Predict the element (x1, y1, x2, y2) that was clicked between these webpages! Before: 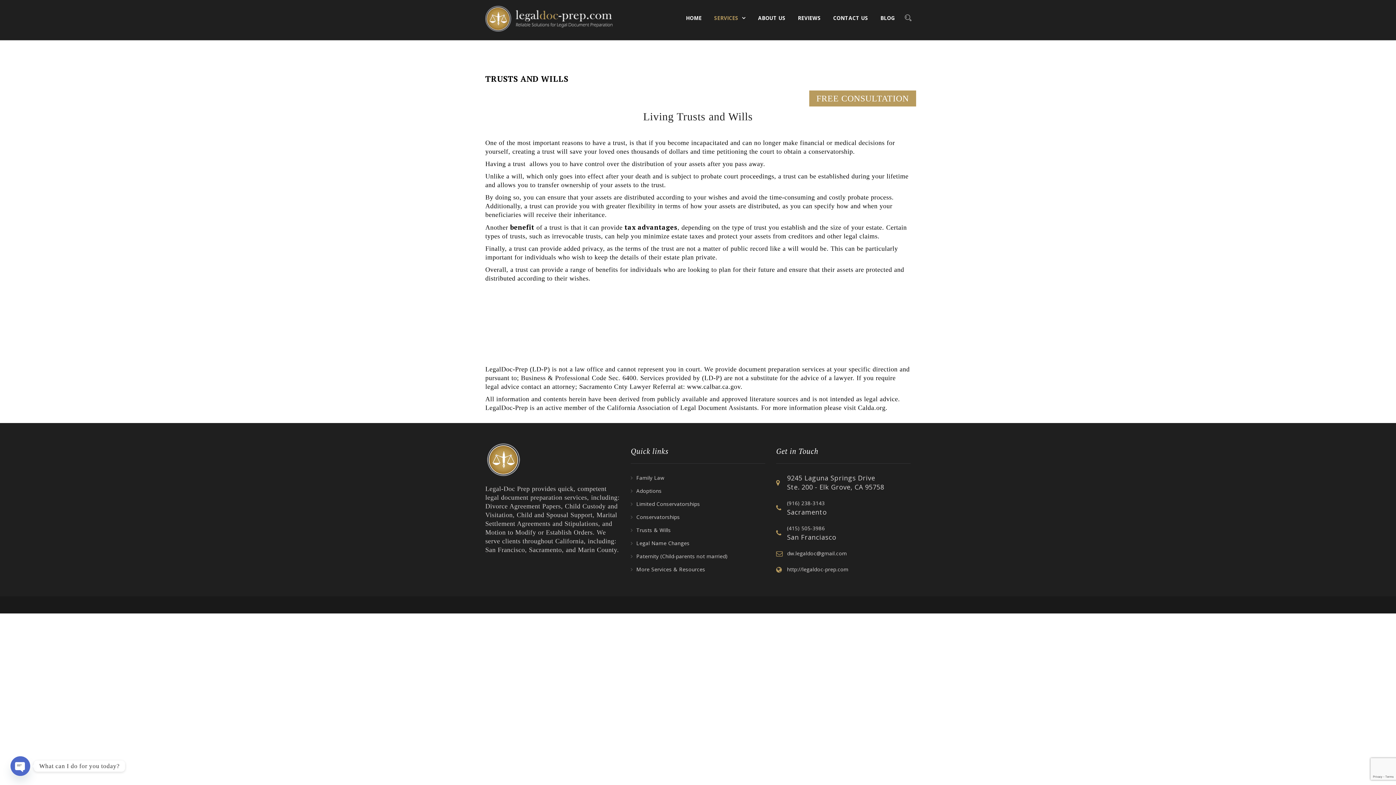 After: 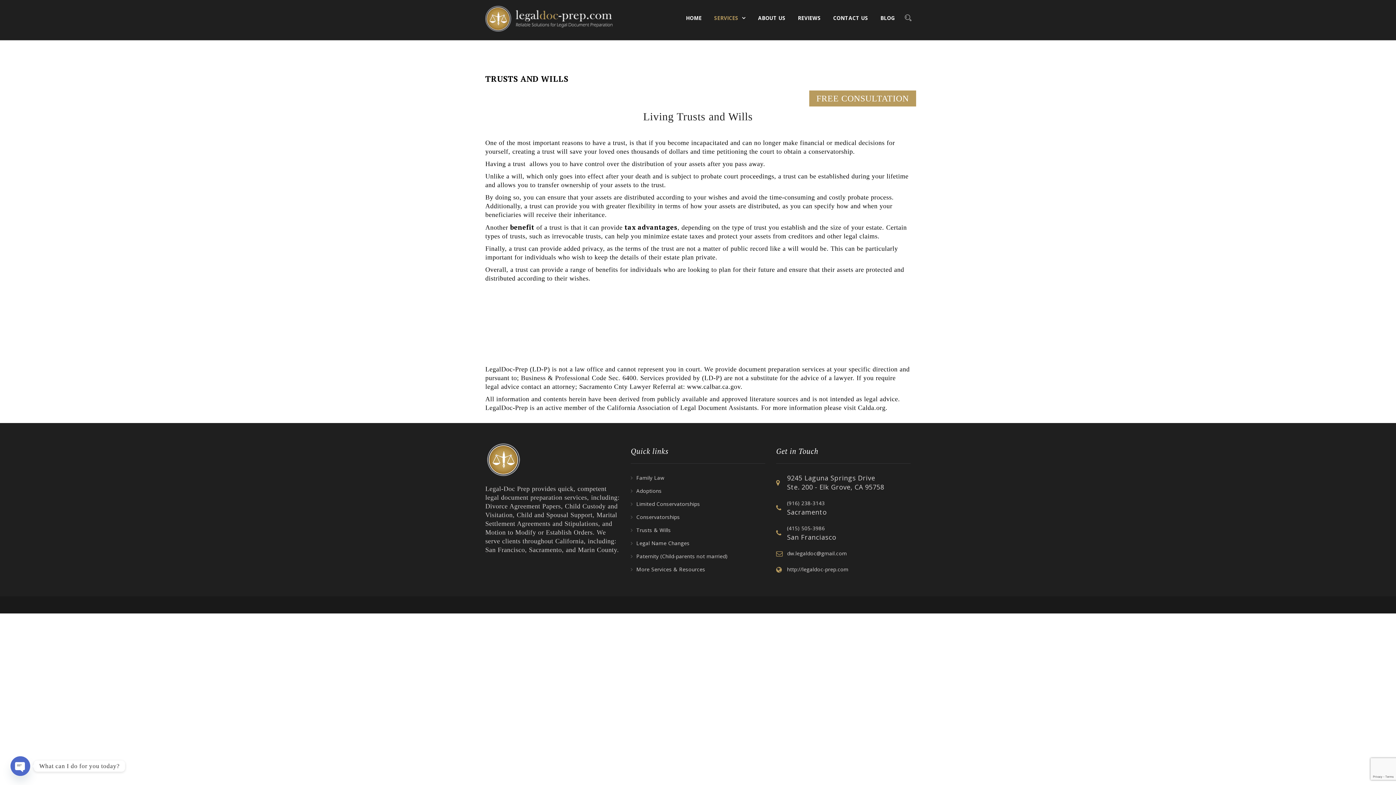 Action: label: More Services & Resources bbox: (630, 565, 727, 574)